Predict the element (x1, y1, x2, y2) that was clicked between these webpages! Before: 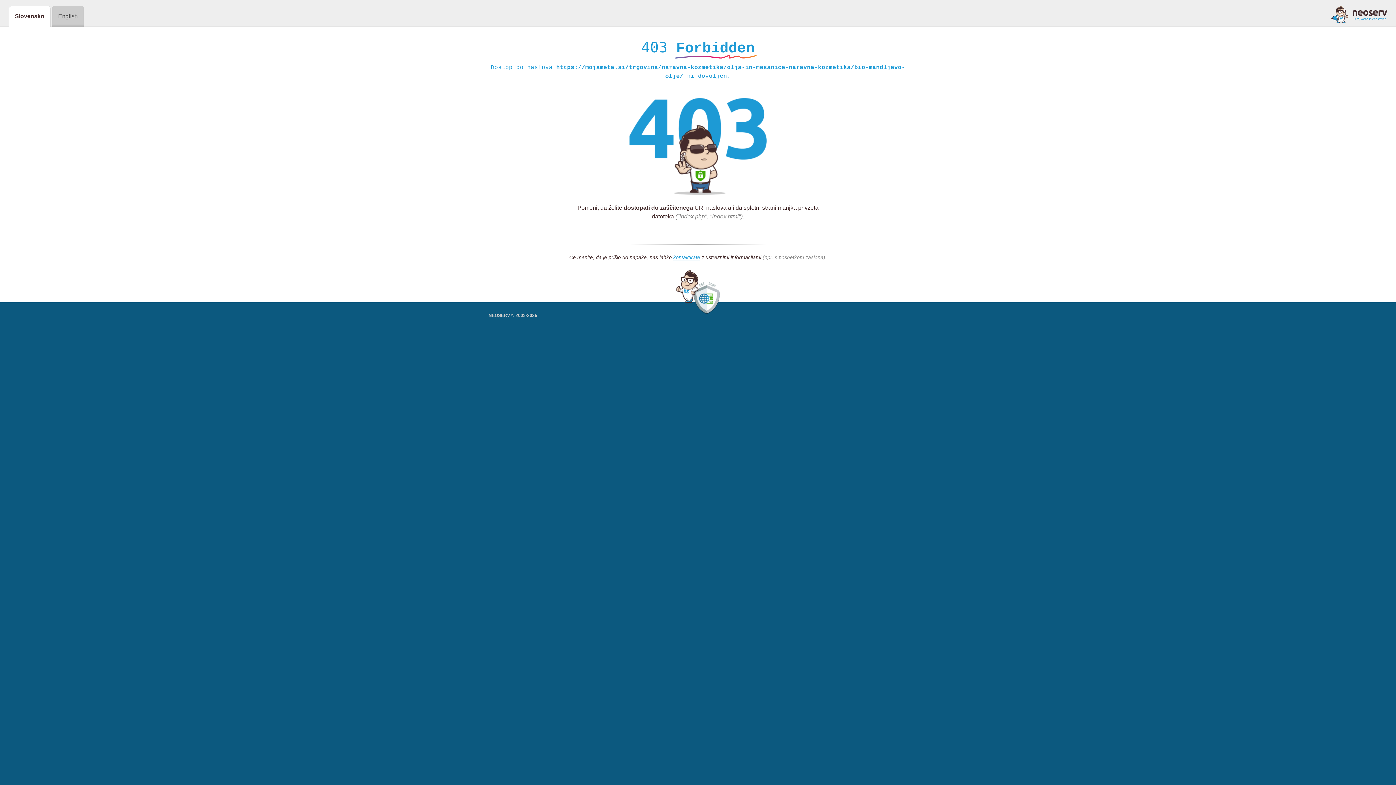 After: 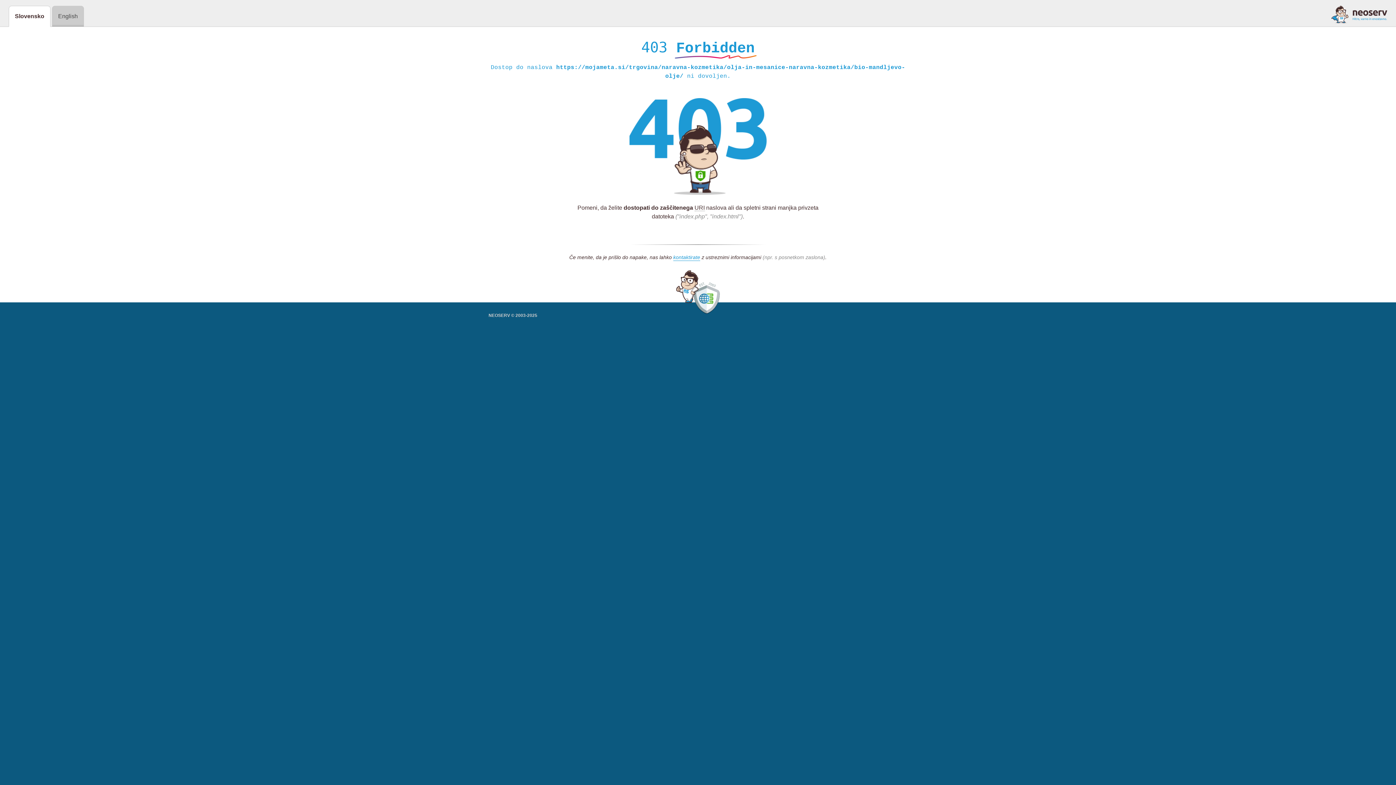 Action: bbox: (1331, 5, 1387, 23)